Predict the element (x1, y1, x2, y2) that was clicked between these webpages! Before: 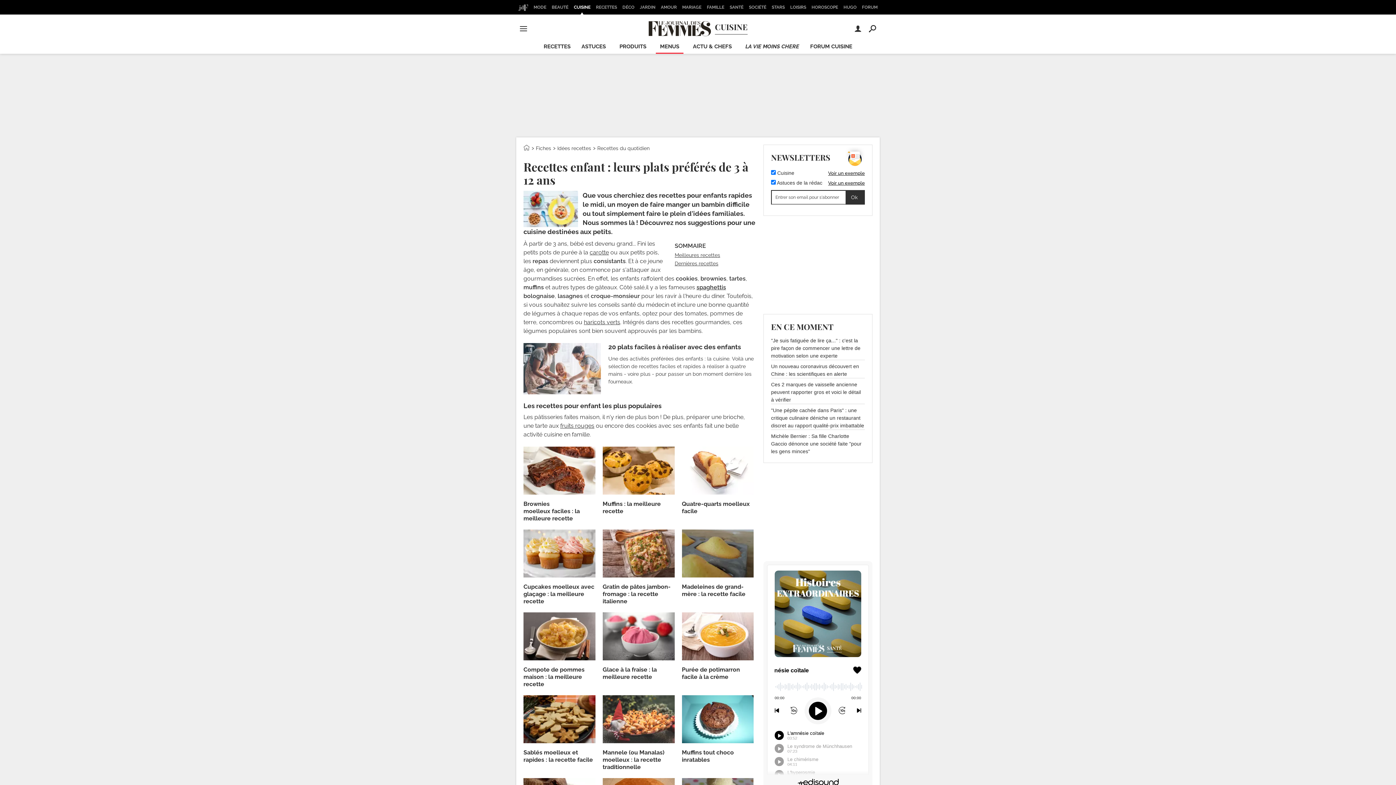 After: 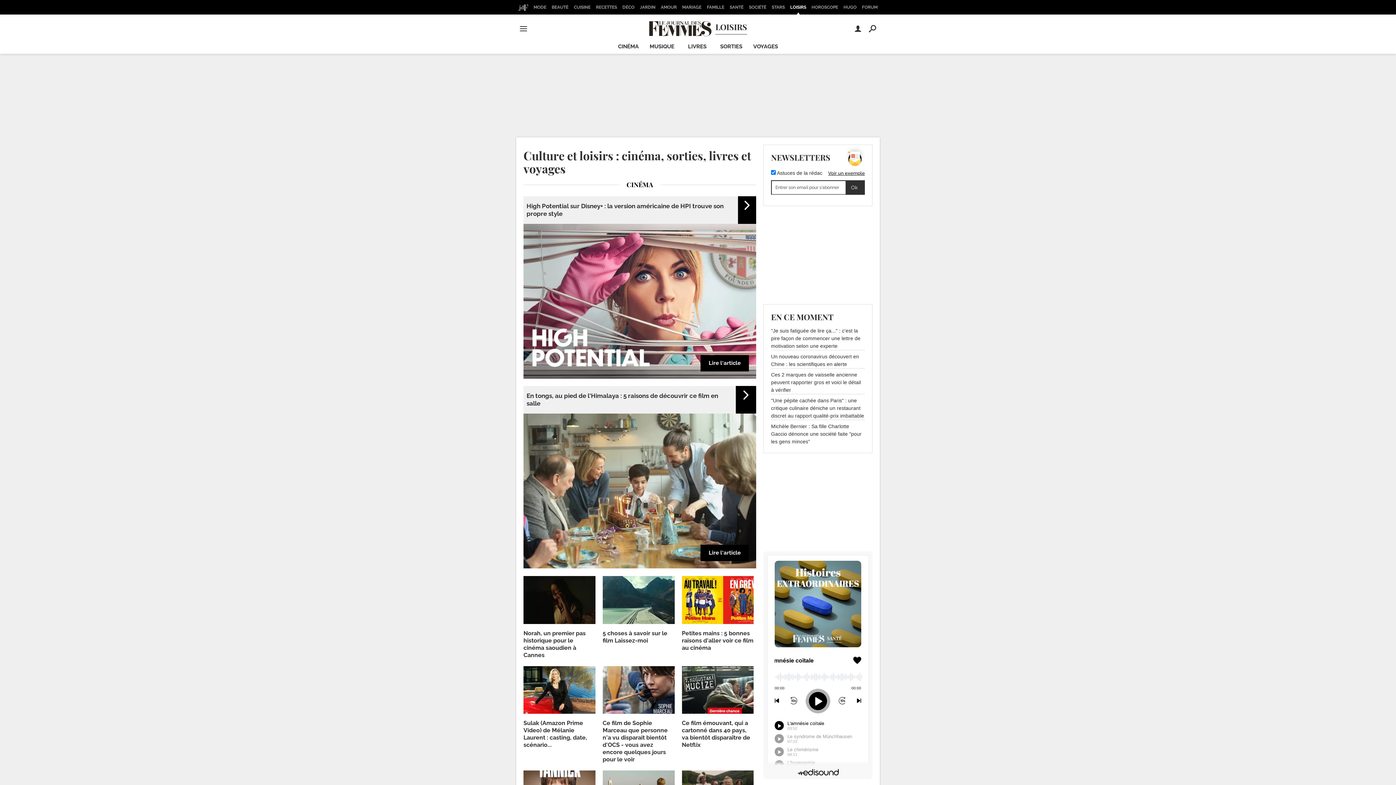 Action: bbox: (788, 0, 808, 14) label: LOISIRS